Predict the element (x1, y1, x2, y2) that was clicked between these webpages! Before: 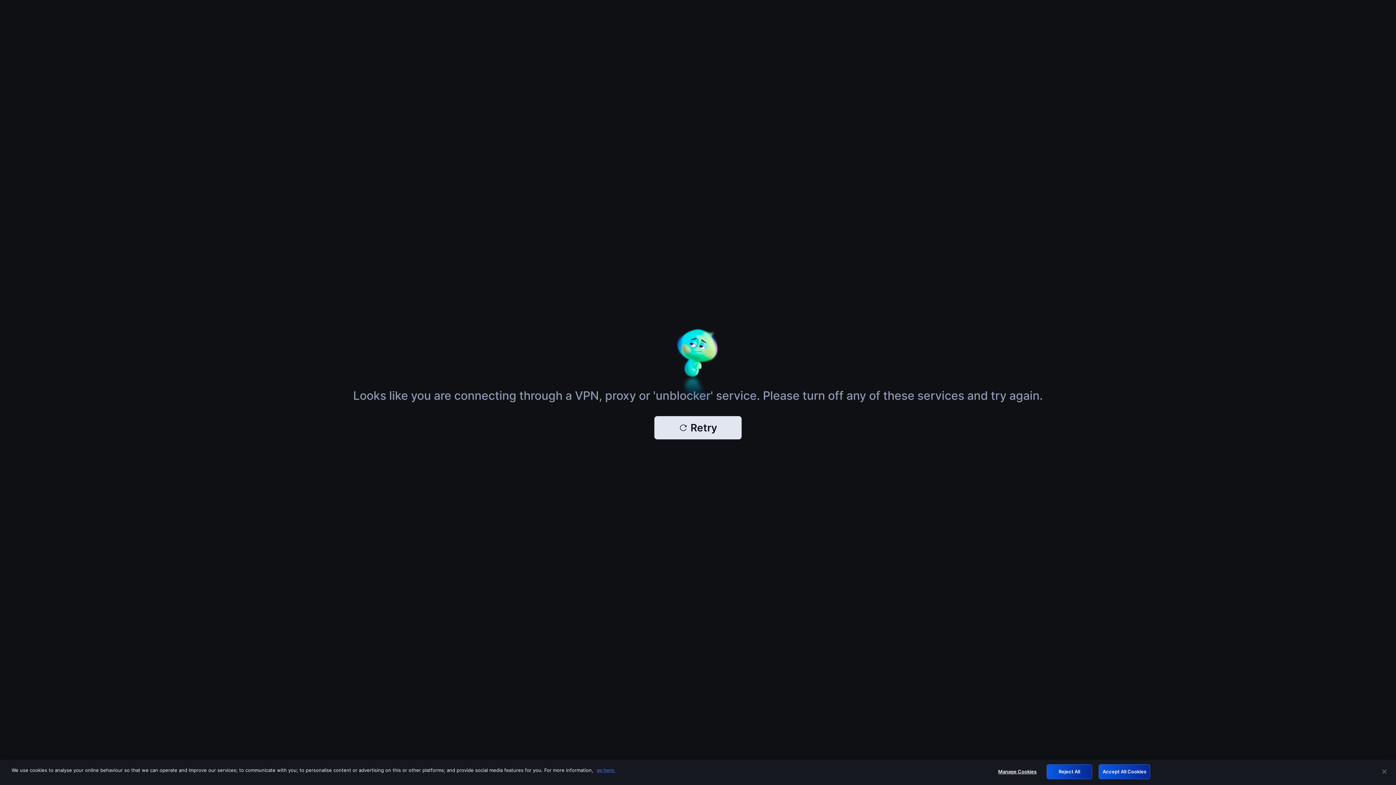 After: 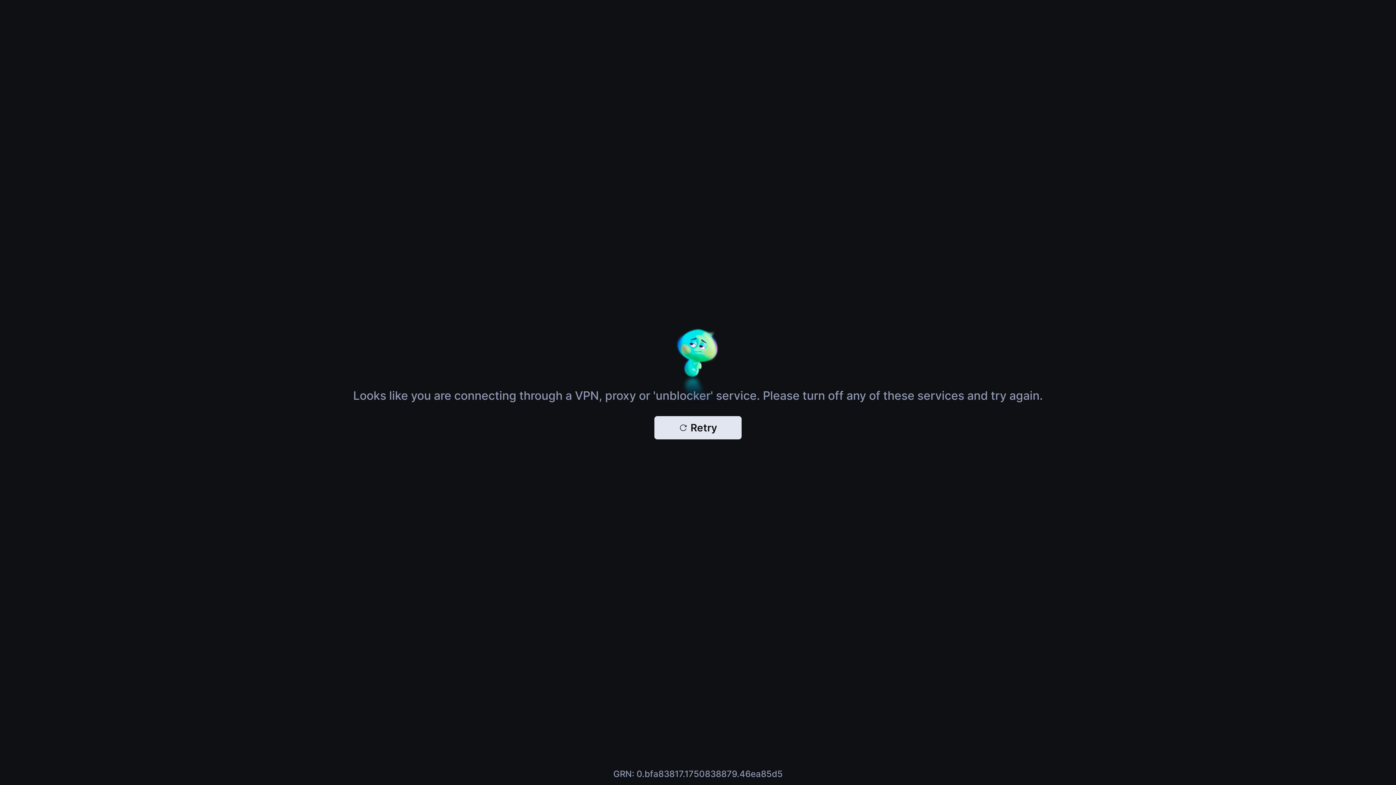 Action: bbox: (1098, 764, 1150, 779) label: Accept All Cookies